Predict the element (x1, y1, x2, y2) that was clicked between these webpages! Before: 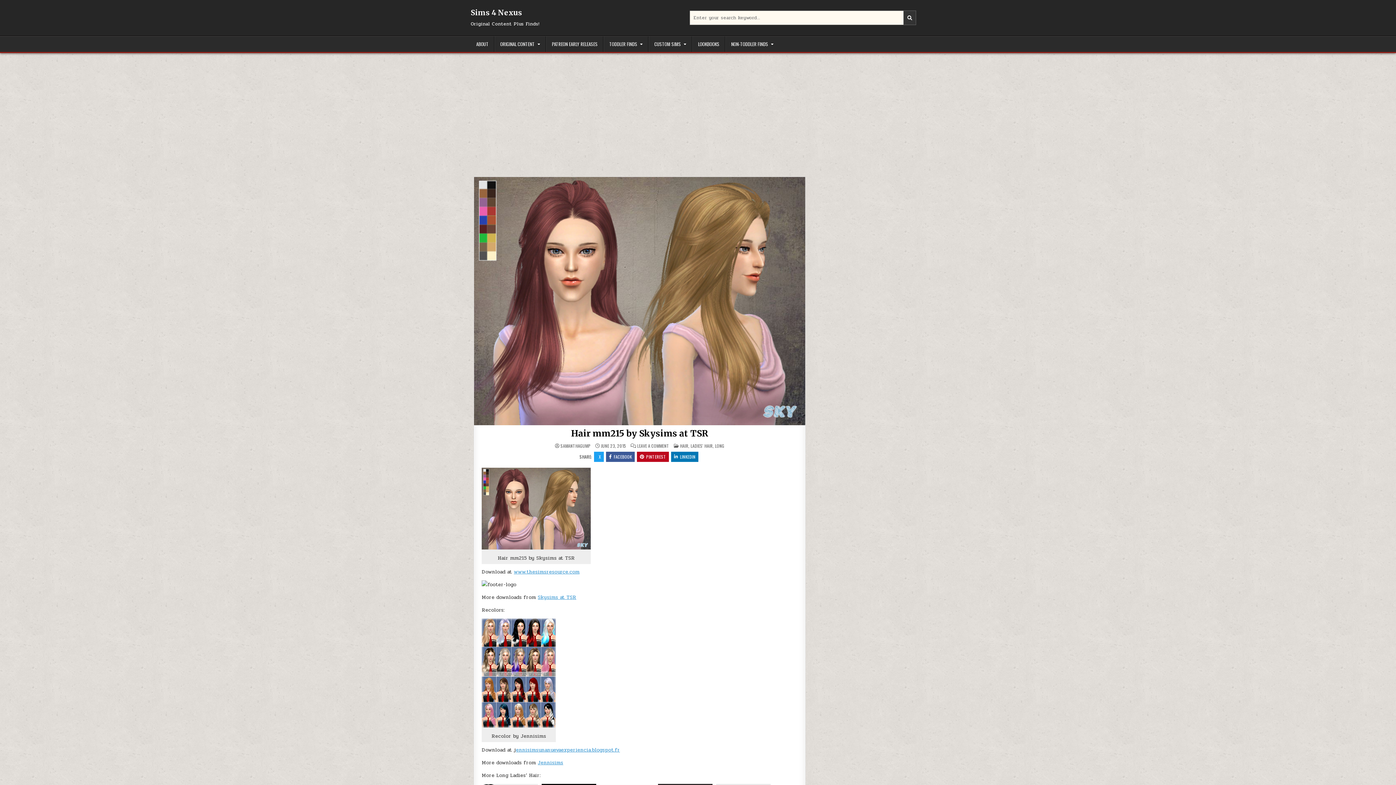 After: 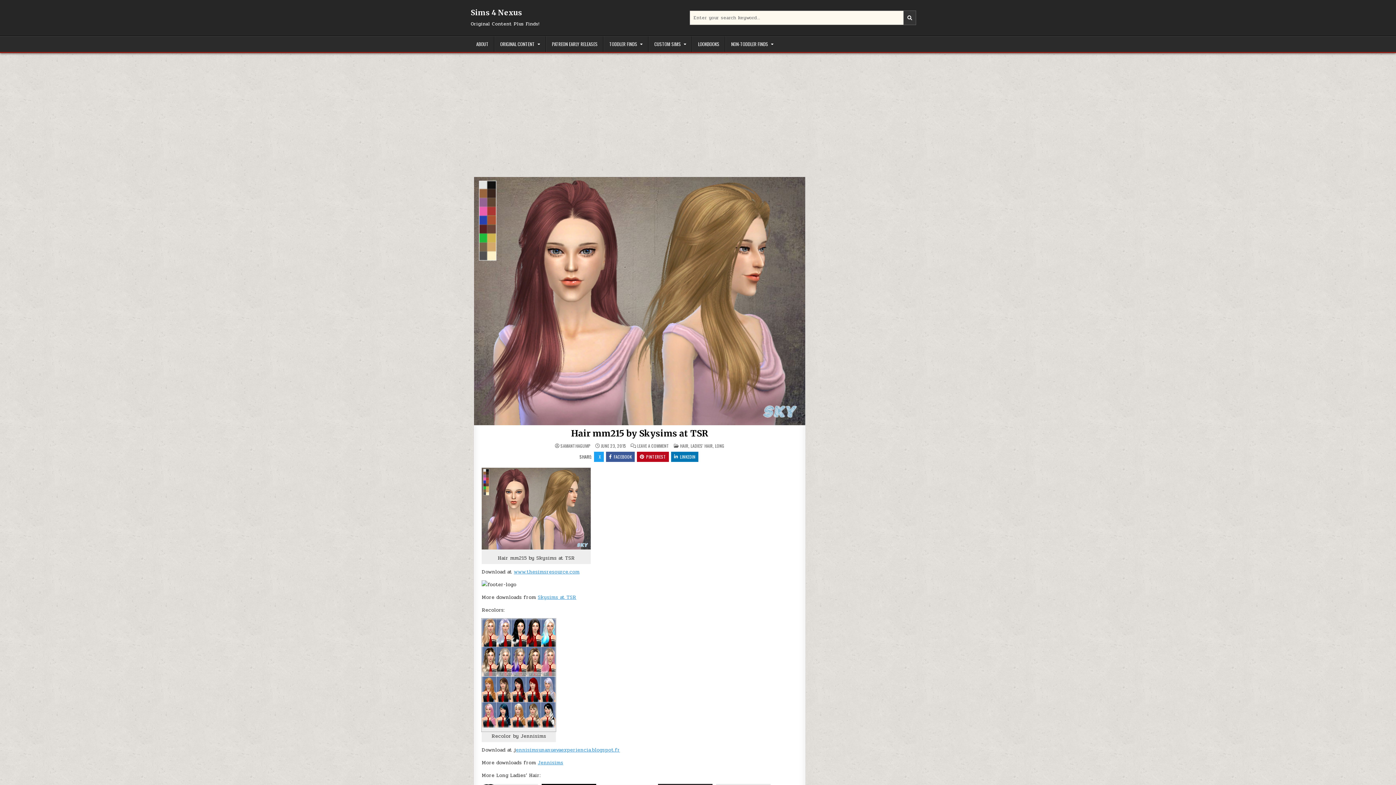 Action: bbox: (481, 724, 556, 732)